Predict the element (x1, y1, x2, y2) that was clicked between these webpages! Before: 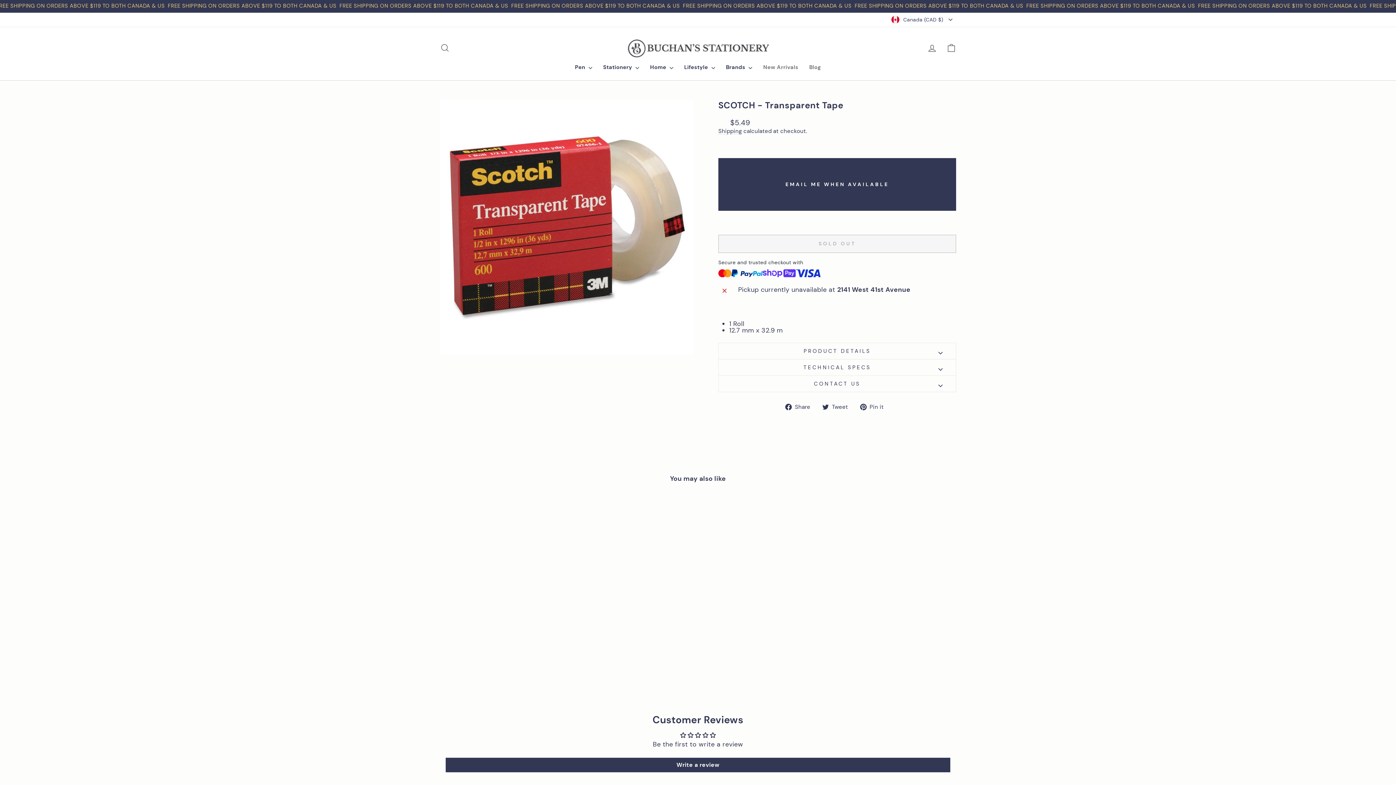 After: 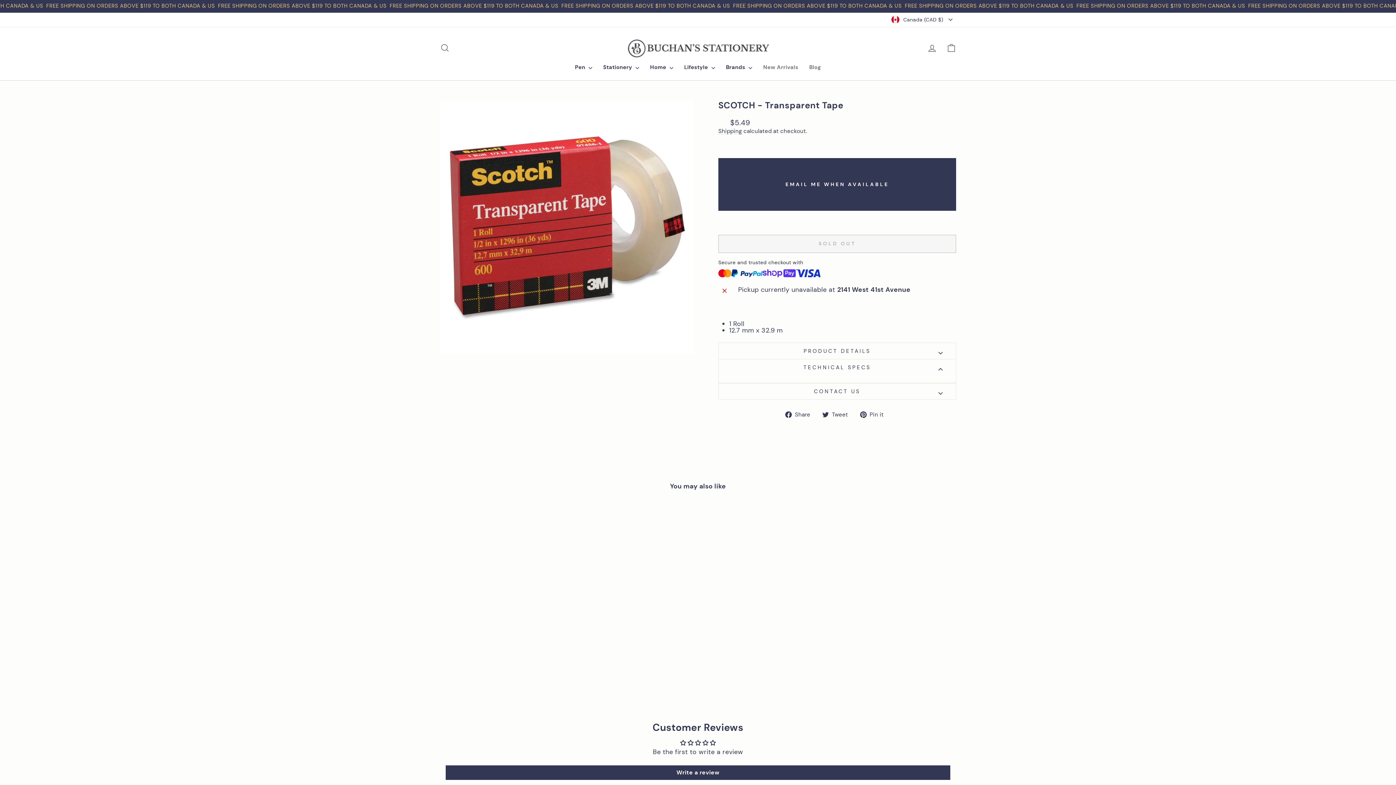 Action: bbox: (718, 335, 956, 351) label: TECHNICAL SPECS